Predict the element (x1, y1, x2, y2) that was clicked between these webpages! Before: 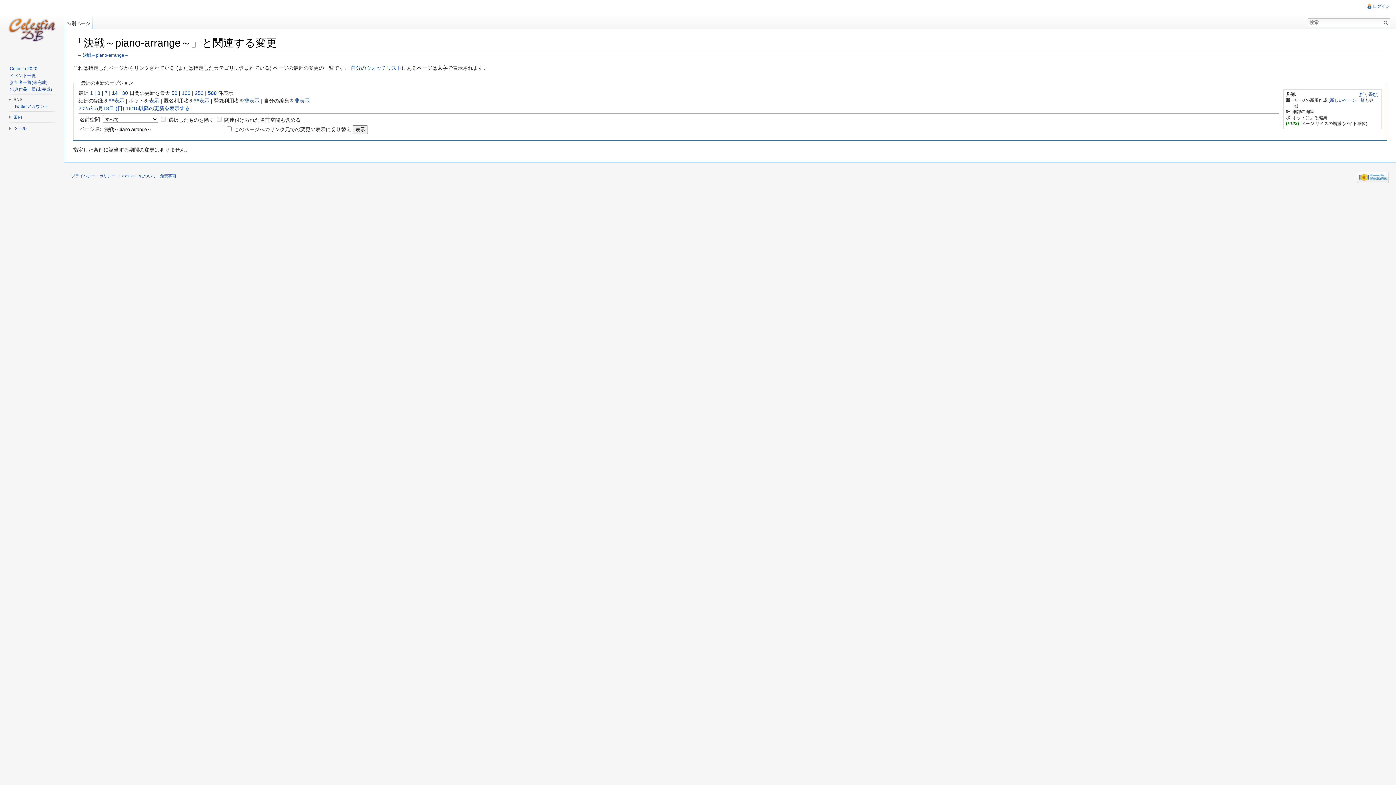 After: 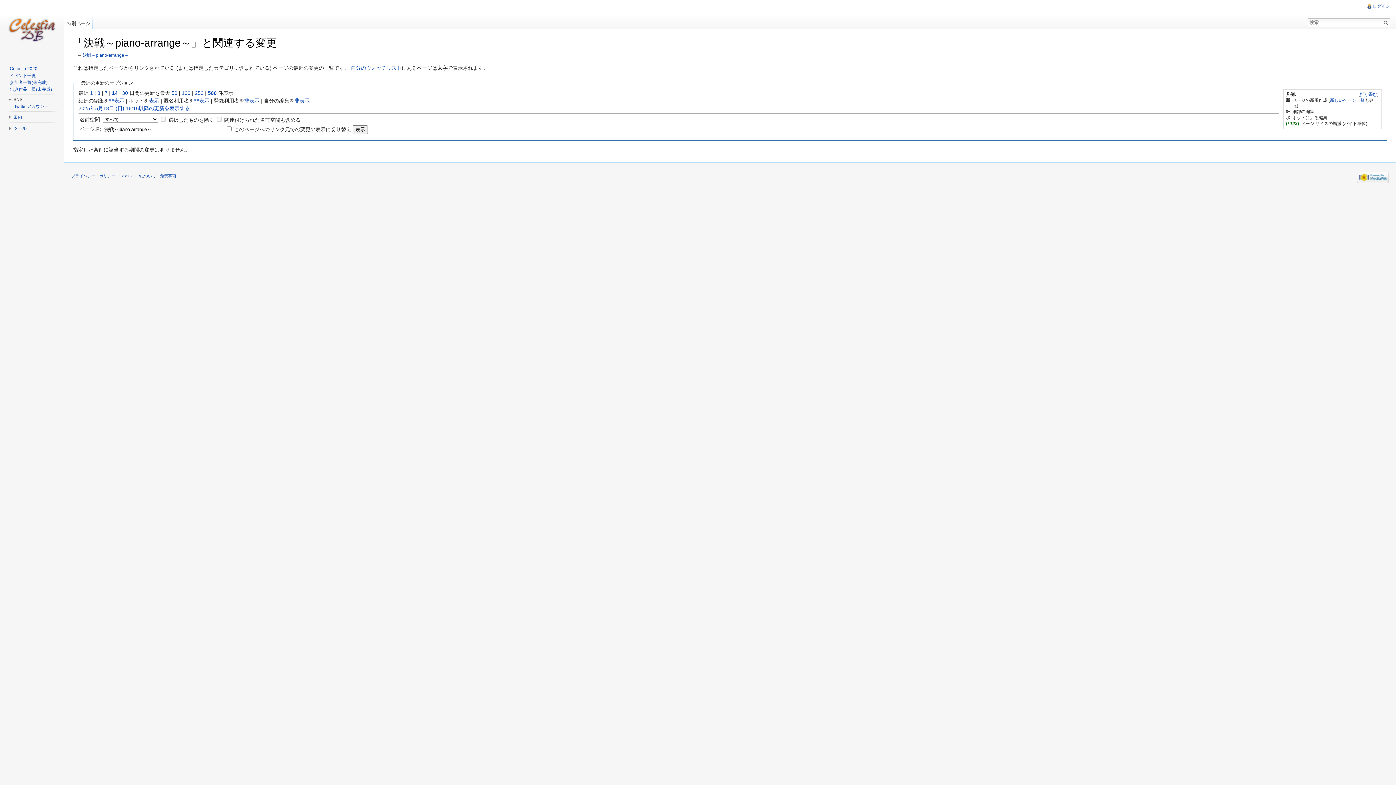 Action: bbox: (64, 14, 92, 29) label: 特別ページ